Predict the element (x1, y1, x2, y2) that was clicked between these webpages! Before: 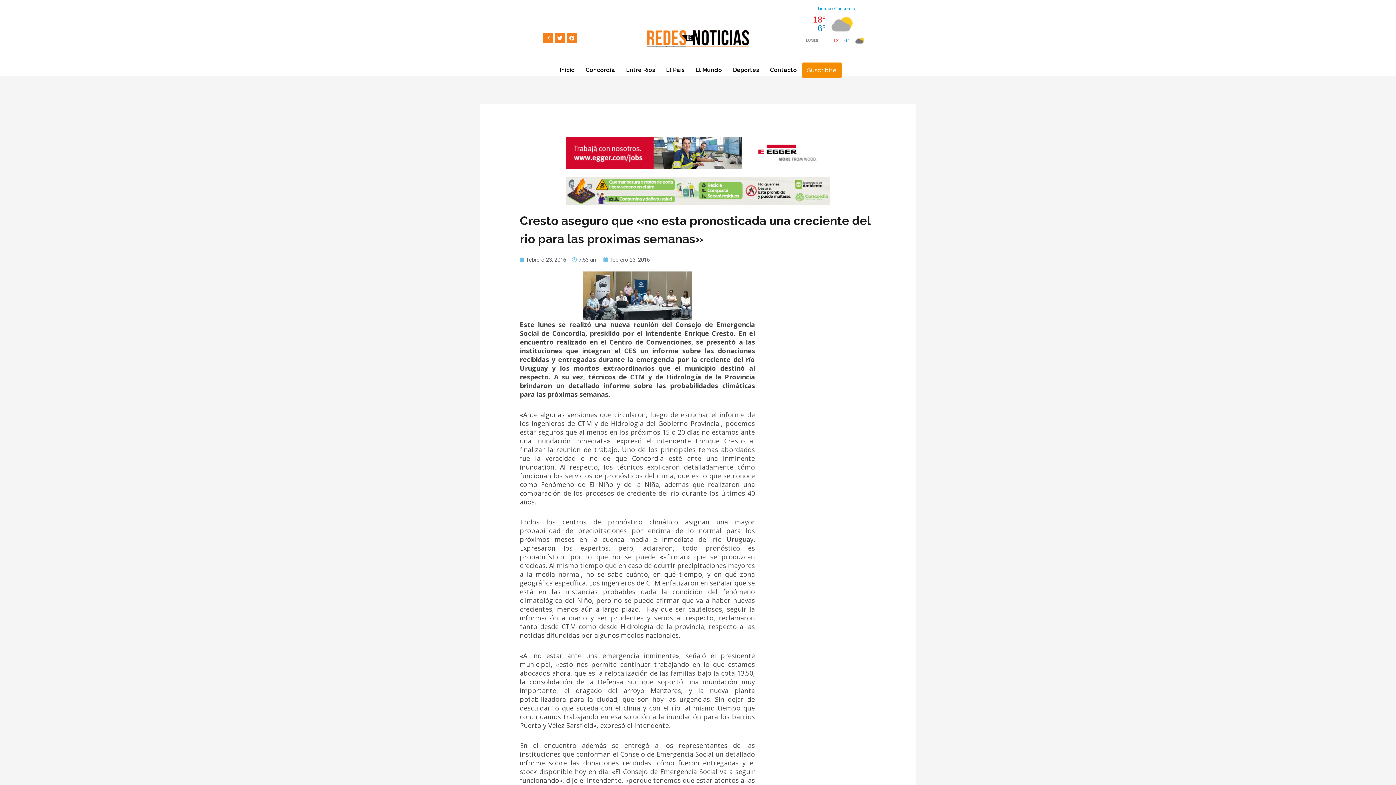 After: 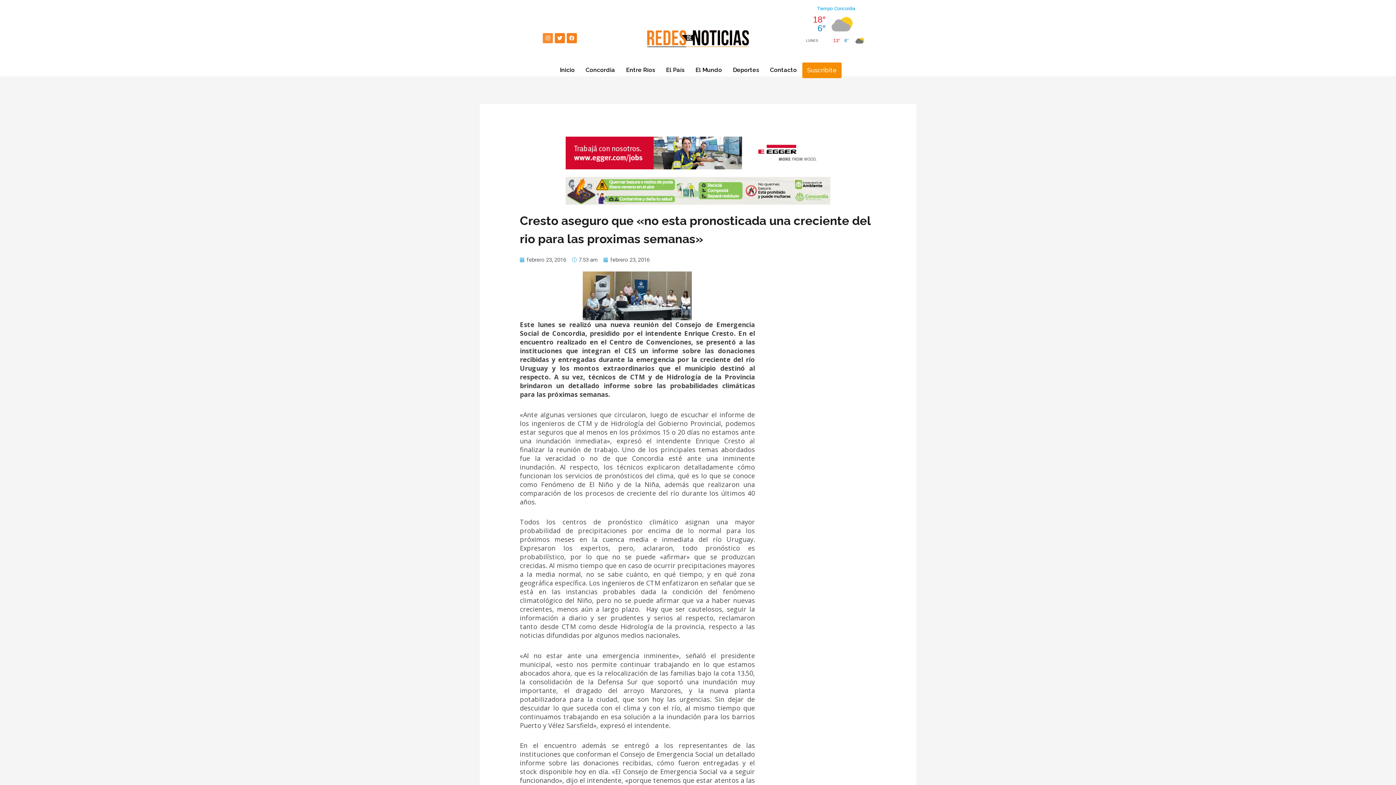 Action: bbox: (542, 33, 553, 43) label: Instagram